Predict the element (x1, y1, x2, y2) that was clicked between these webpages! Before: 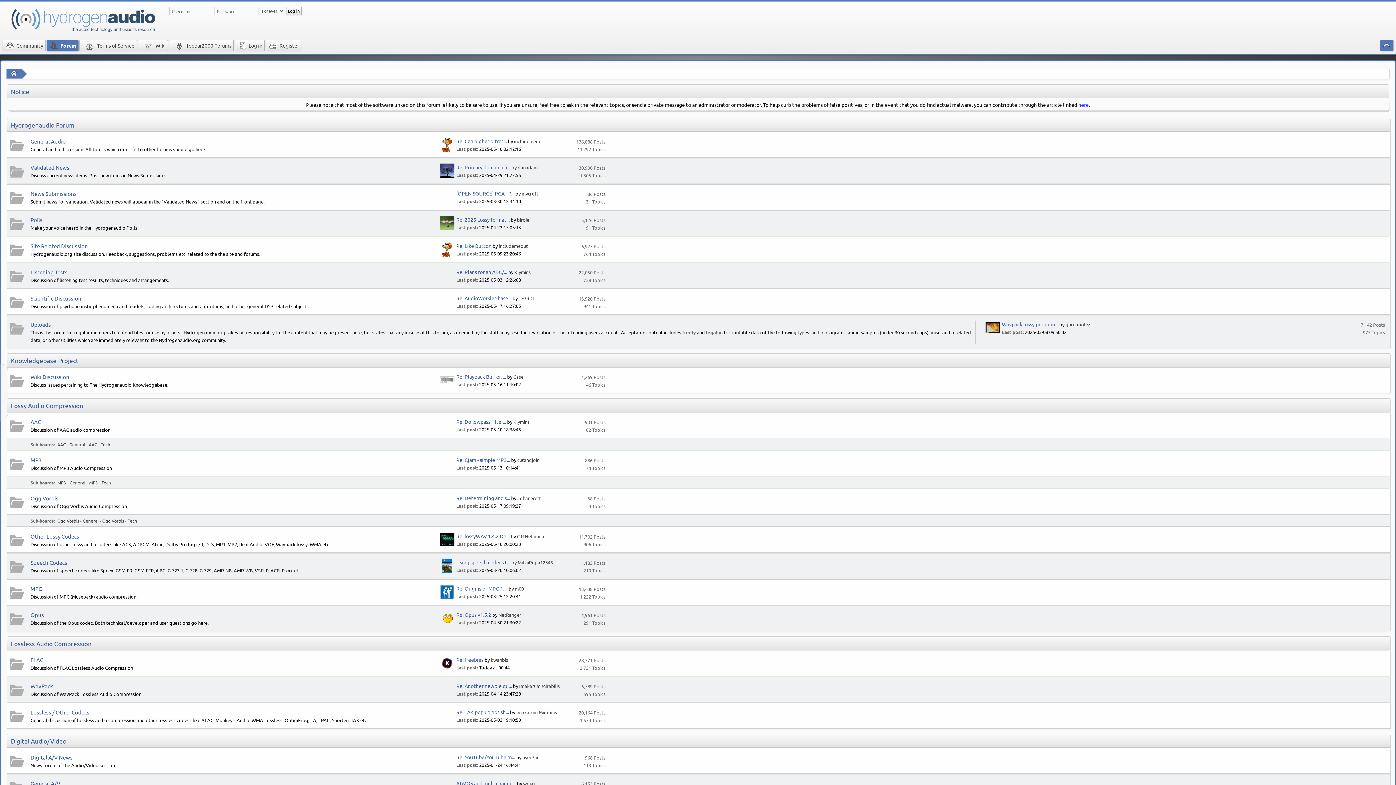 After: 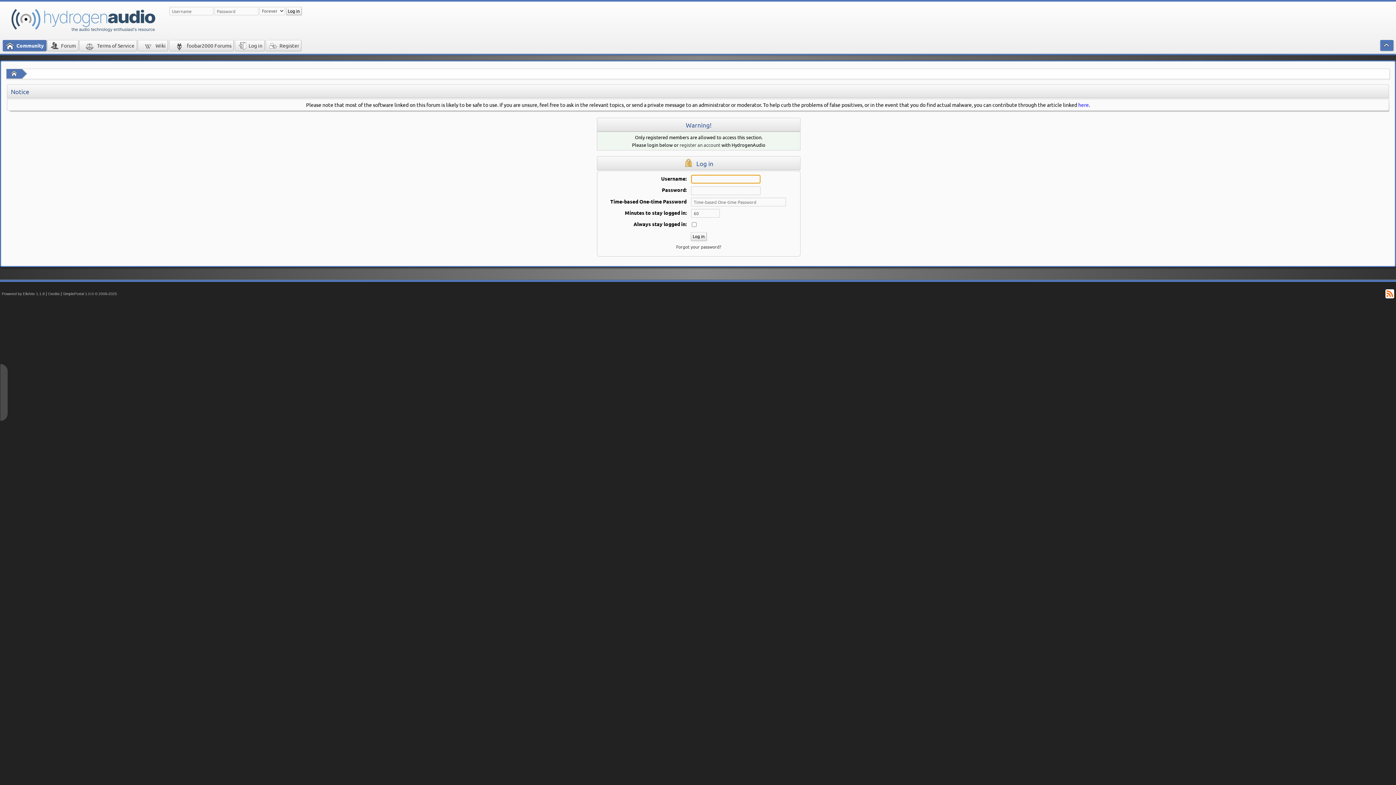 Action: label: cutandjoin bbox: (517, 457, 539, 463)